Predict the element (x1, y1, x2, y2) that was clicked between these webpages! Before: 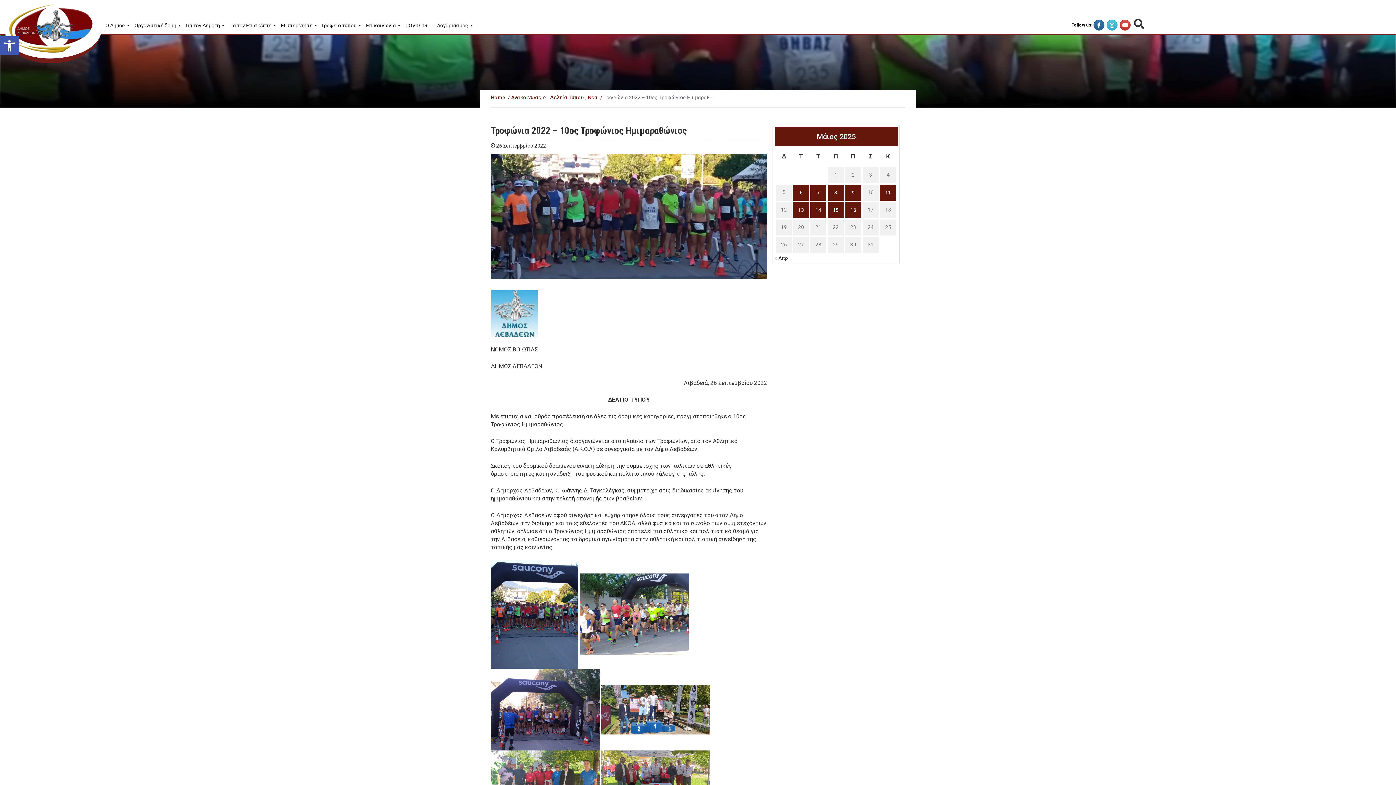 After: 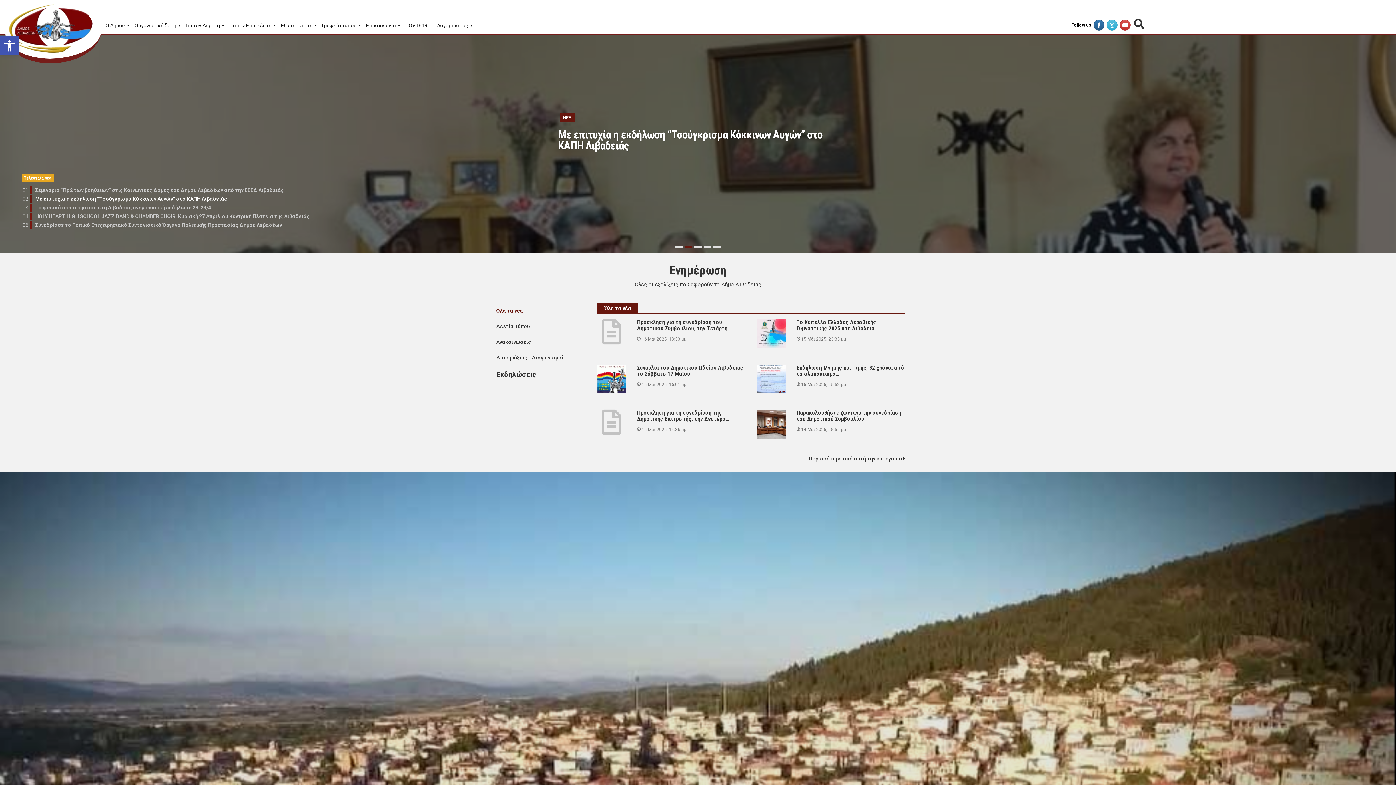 Action: label: Home bbox: (490, 94, 505, 100)